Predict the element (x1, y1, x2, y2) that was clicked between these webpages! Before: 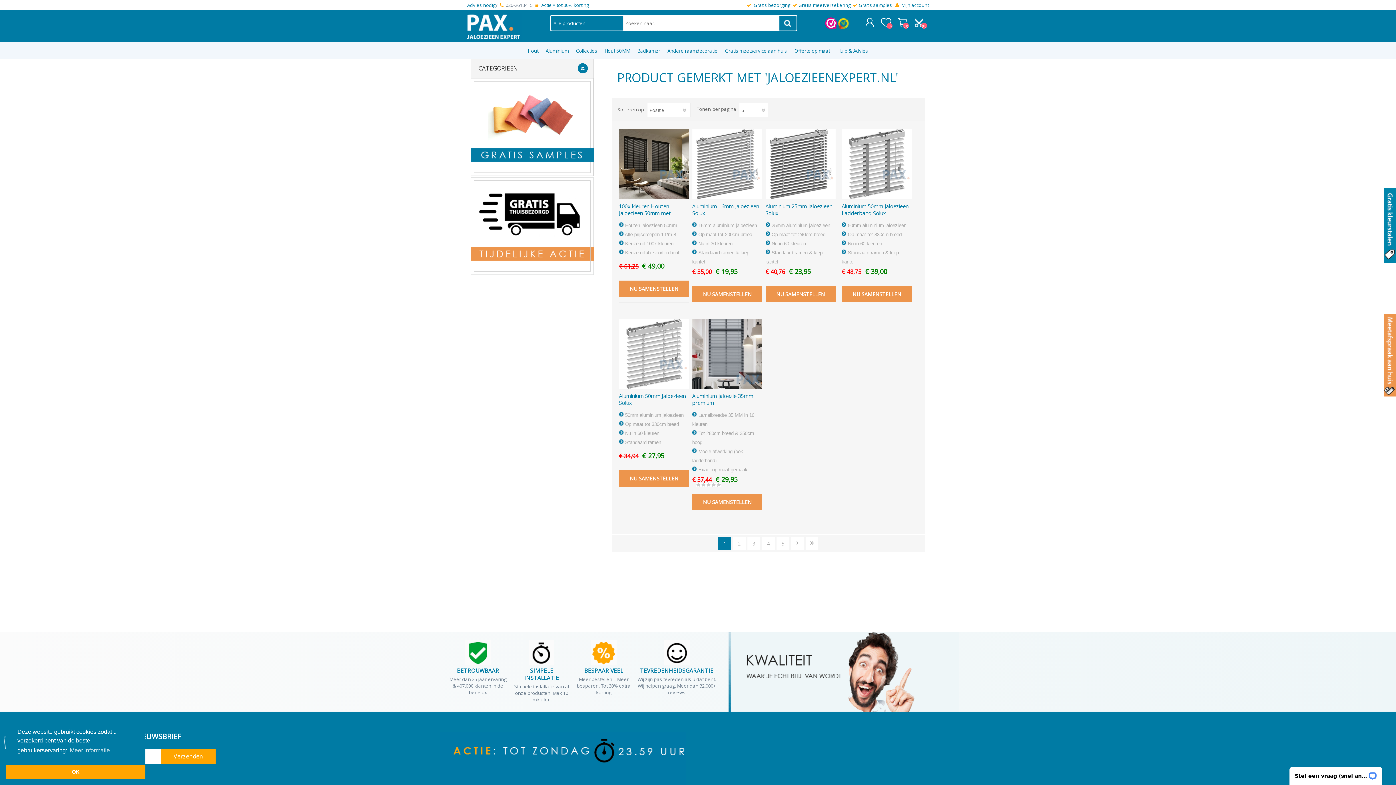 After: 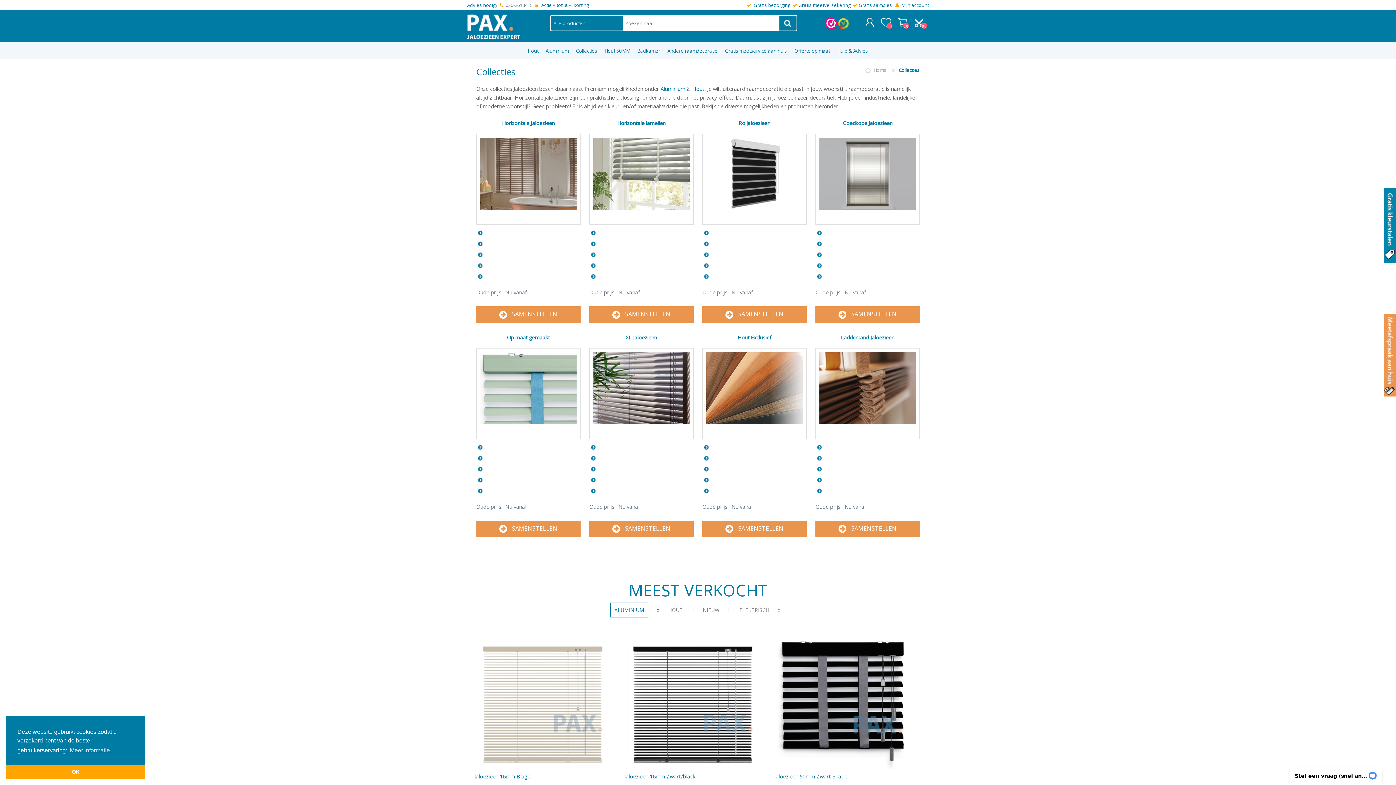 Action: label: Collecties bbox: (572, 42, 601, 59)